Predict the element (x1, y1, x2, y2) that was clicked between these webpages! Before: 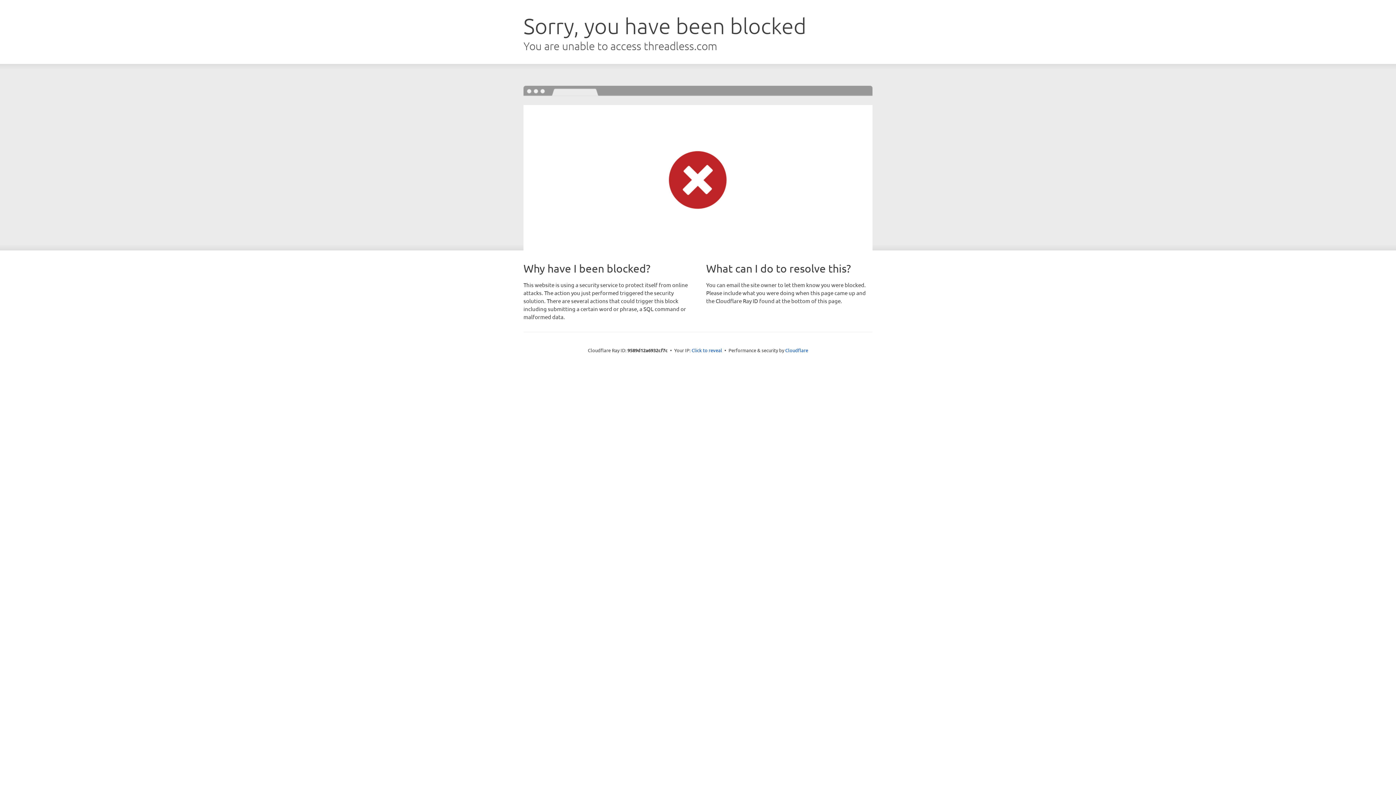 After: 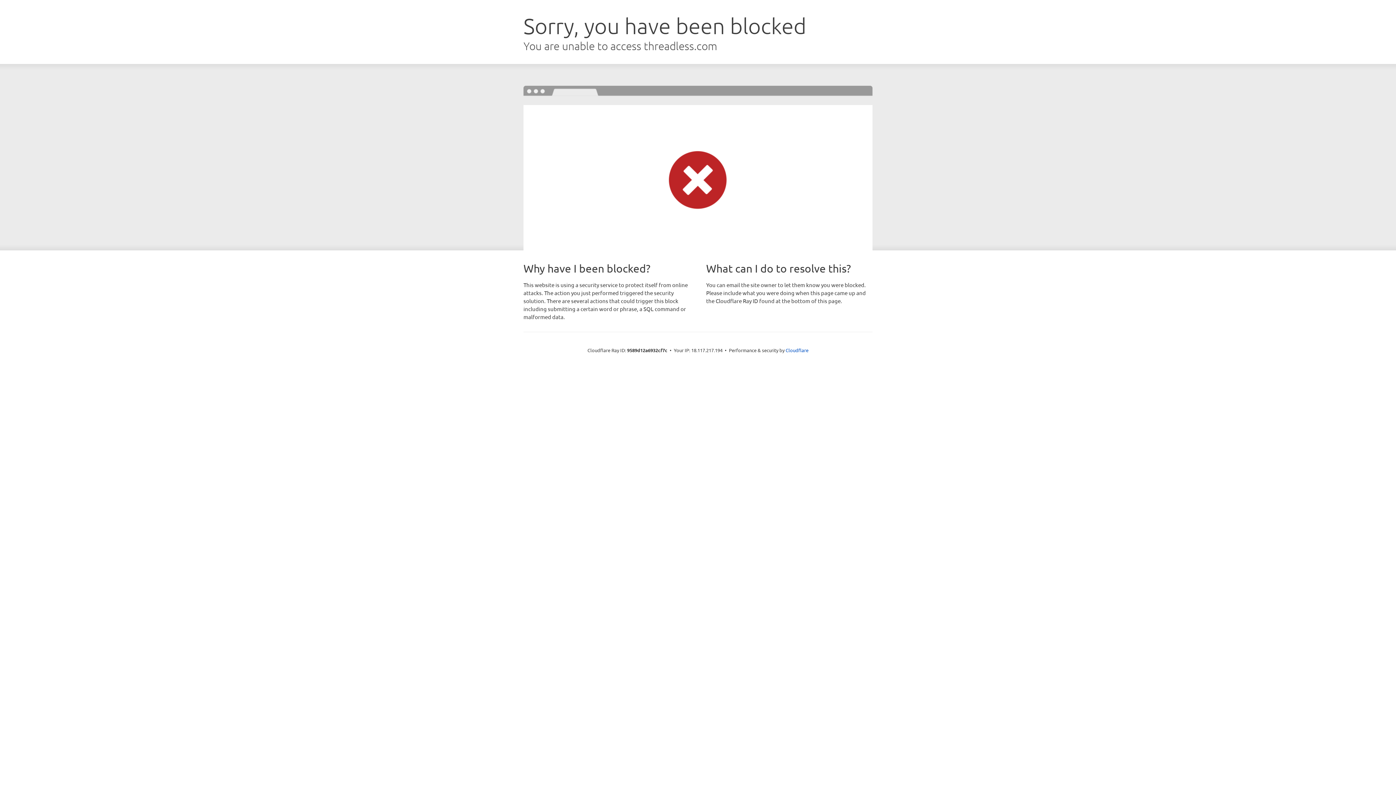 Action: label: Click to reveal bbox: (691, 346, 722, 353)